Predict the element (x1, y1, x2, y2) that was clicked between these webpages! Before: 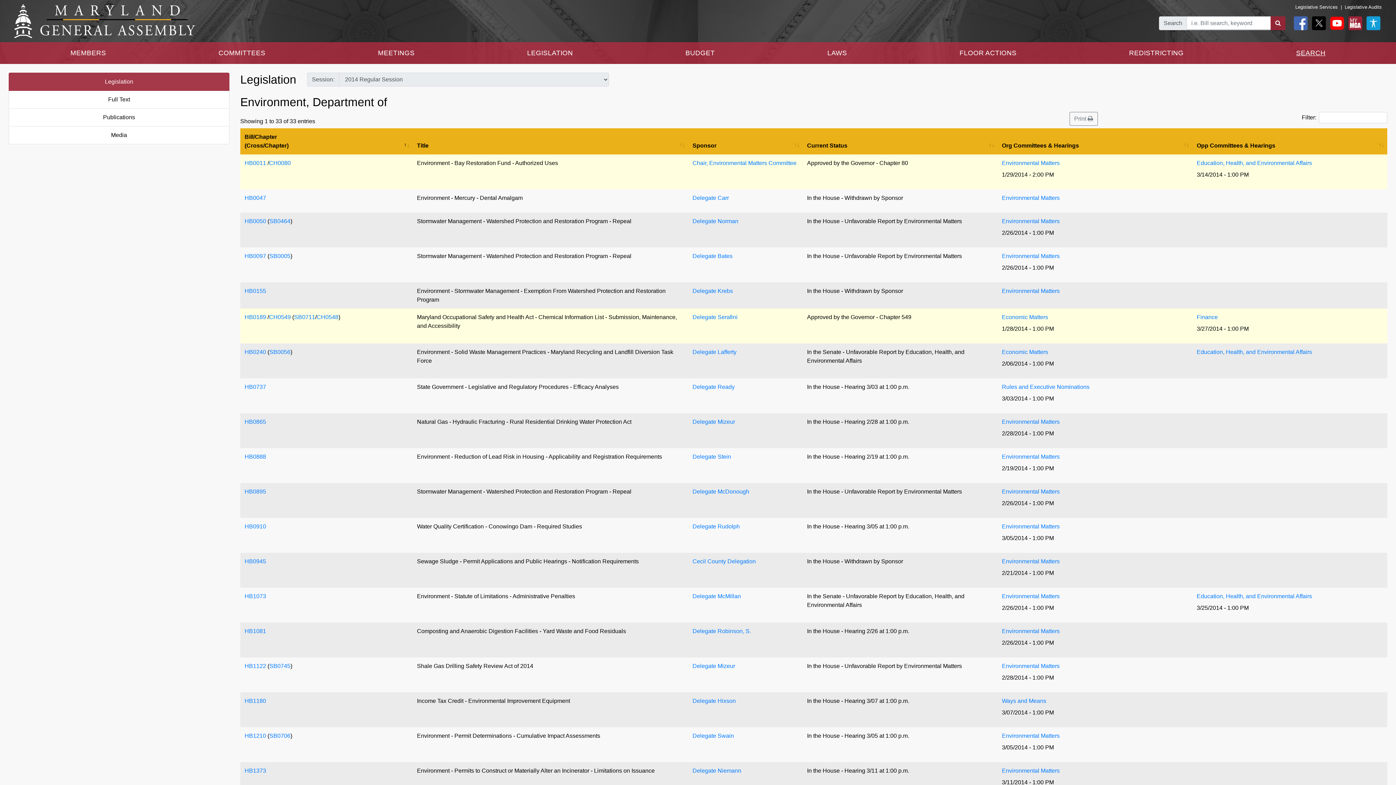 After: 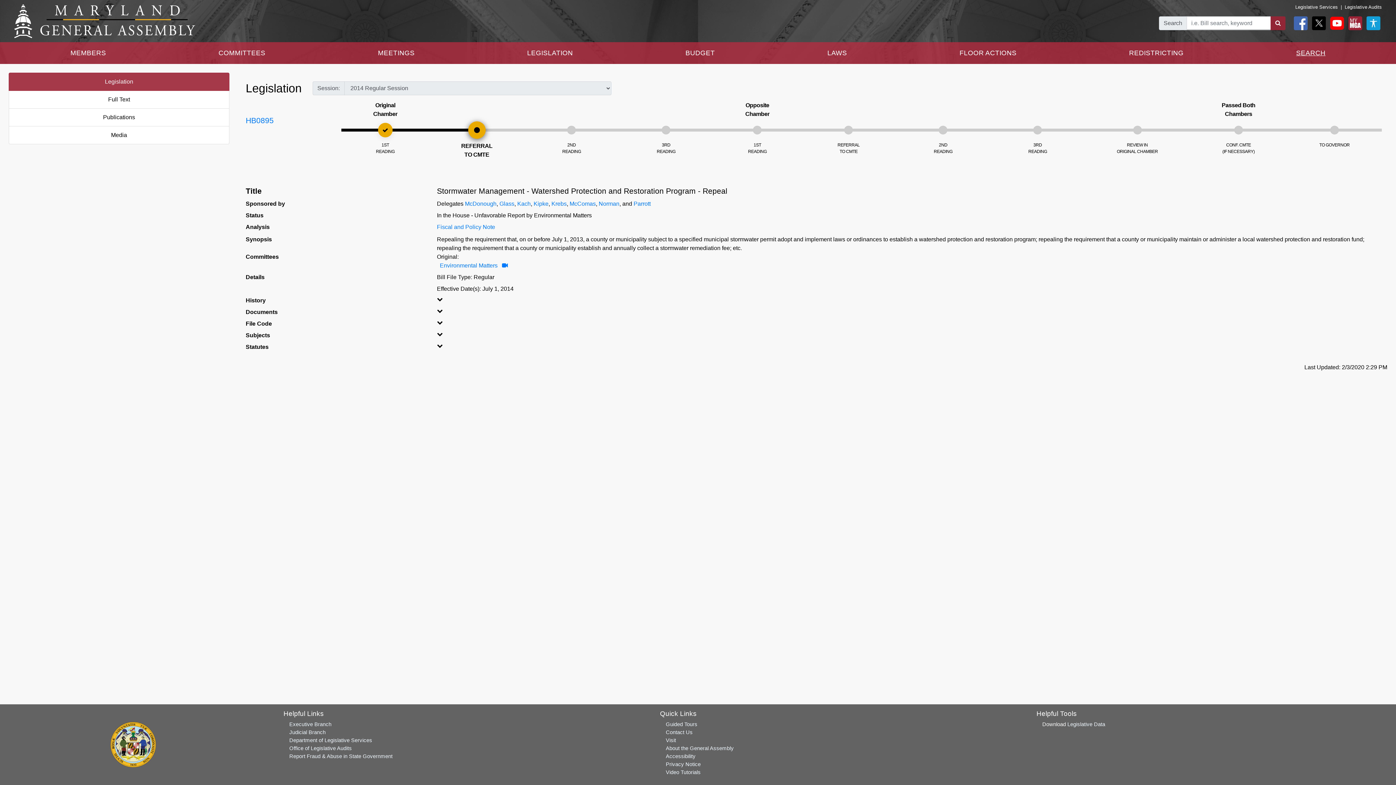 Action: bbox: (244, 488, 266, 494) label: HB0895